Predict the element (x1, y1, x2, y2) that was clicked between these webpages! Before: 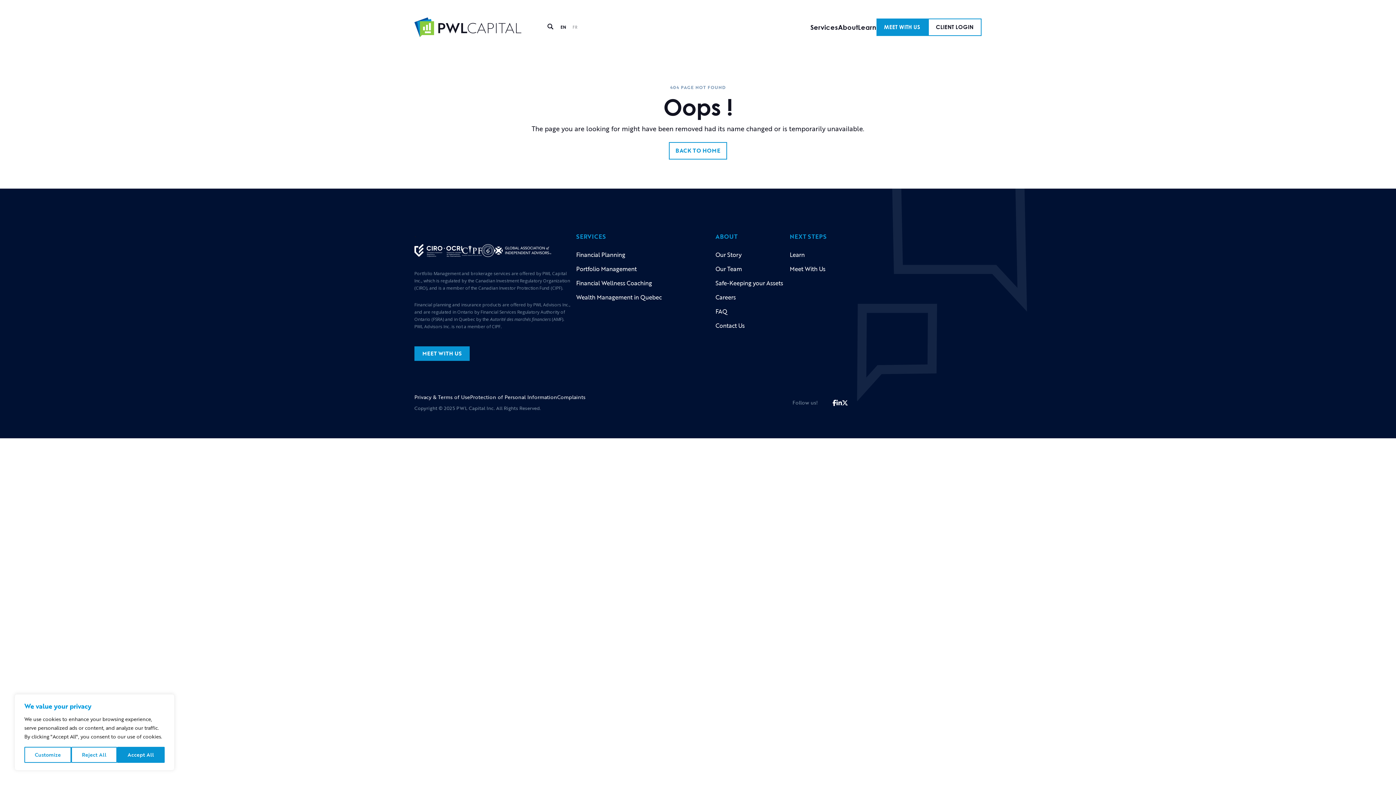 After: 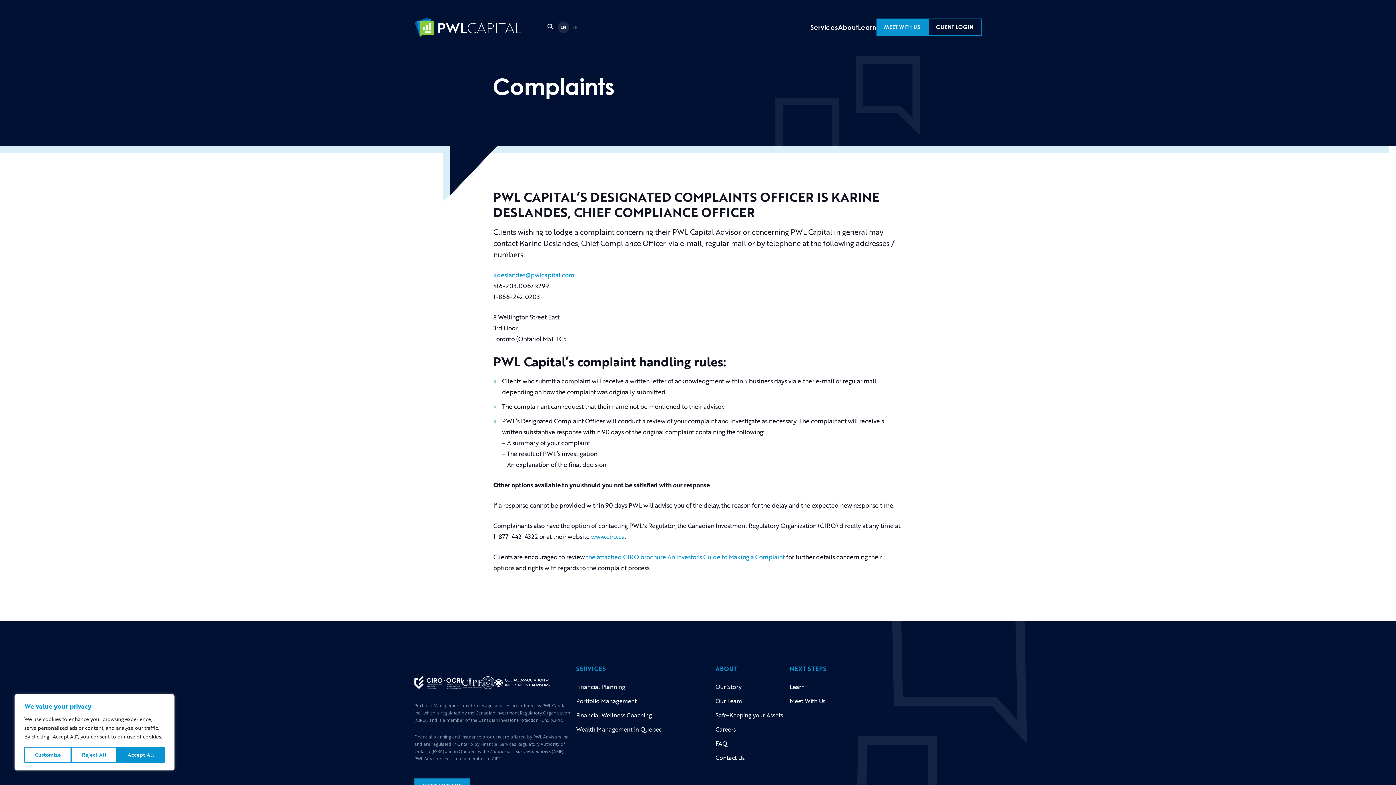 Action: bbox: (557, 393, 585, 401) label: Complaints